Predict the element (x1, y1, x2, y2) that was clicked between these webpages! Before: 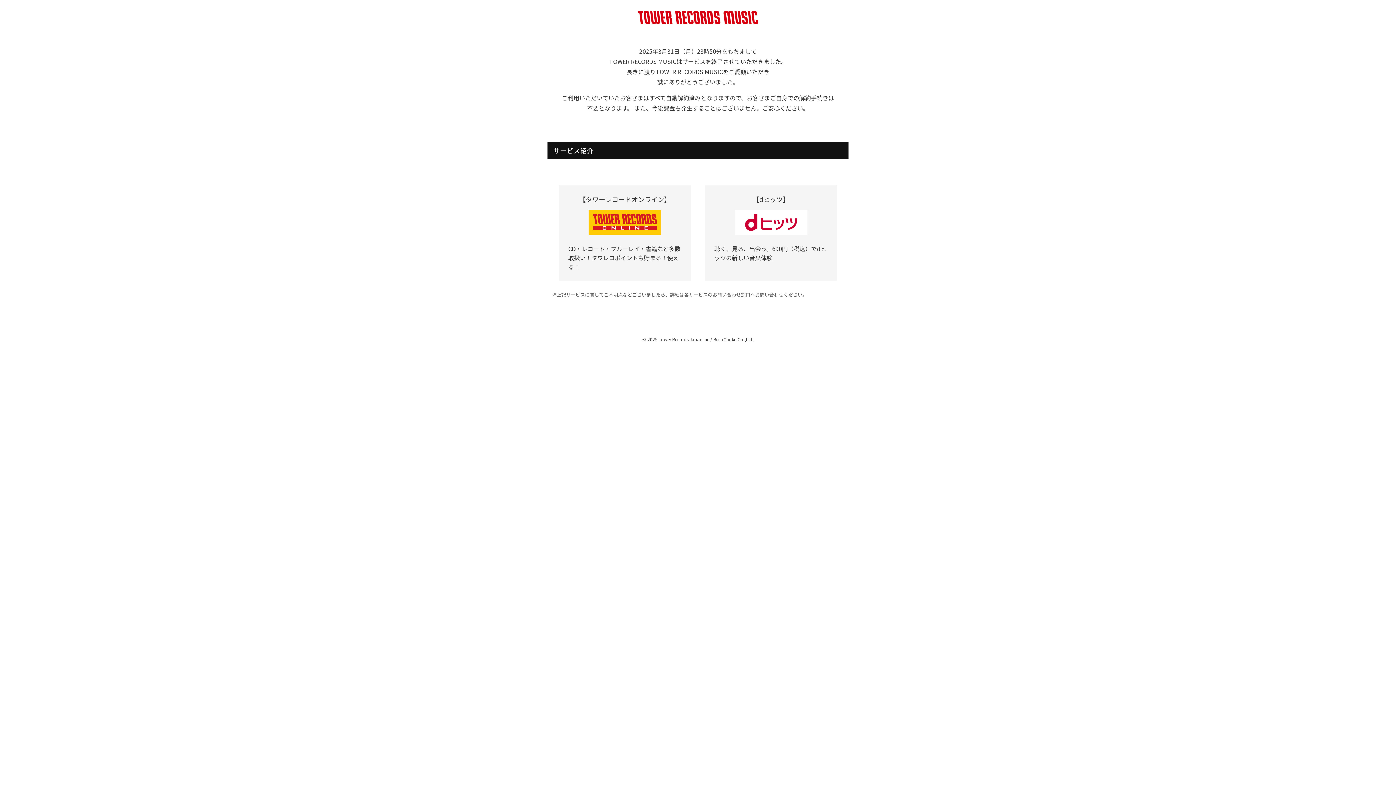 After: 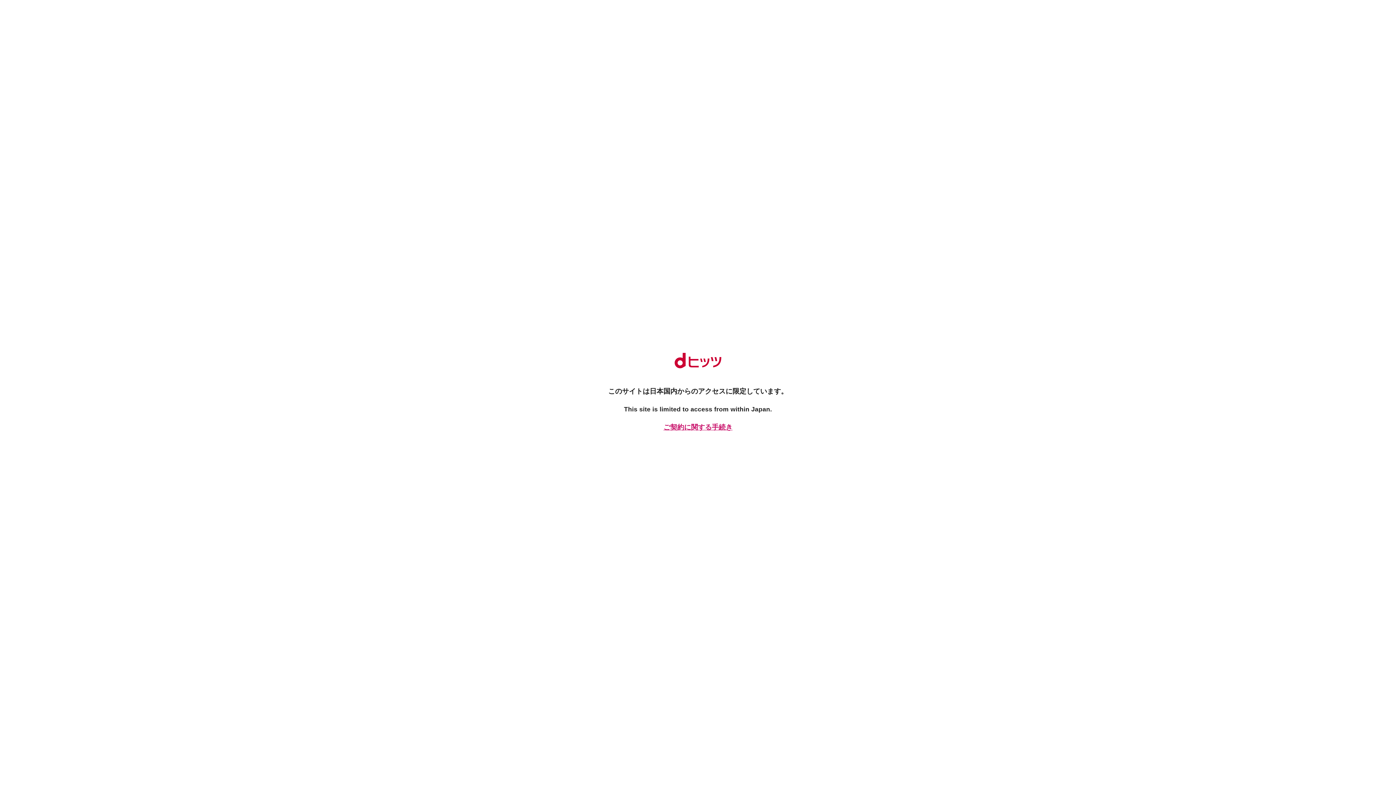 Action: bbox: (734, 228, 807, 236)